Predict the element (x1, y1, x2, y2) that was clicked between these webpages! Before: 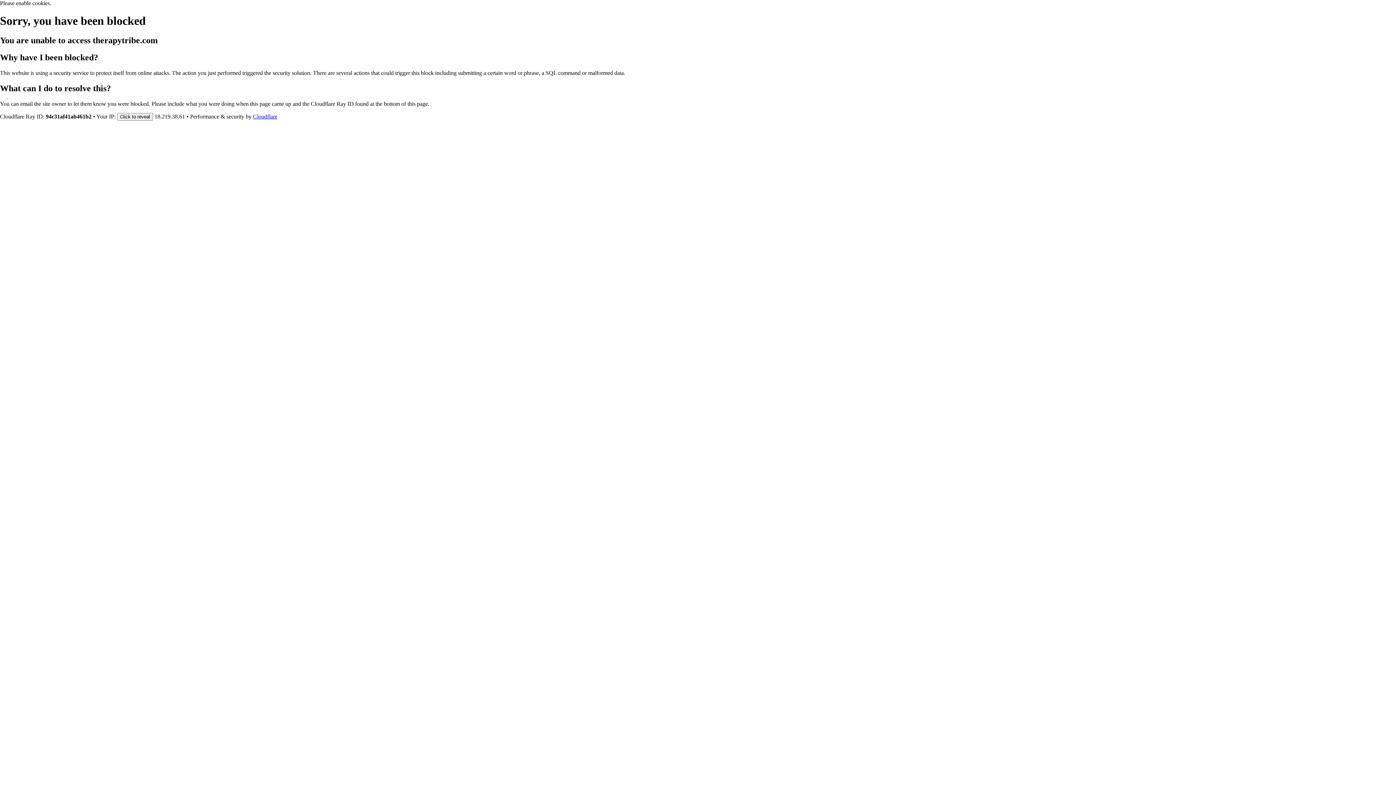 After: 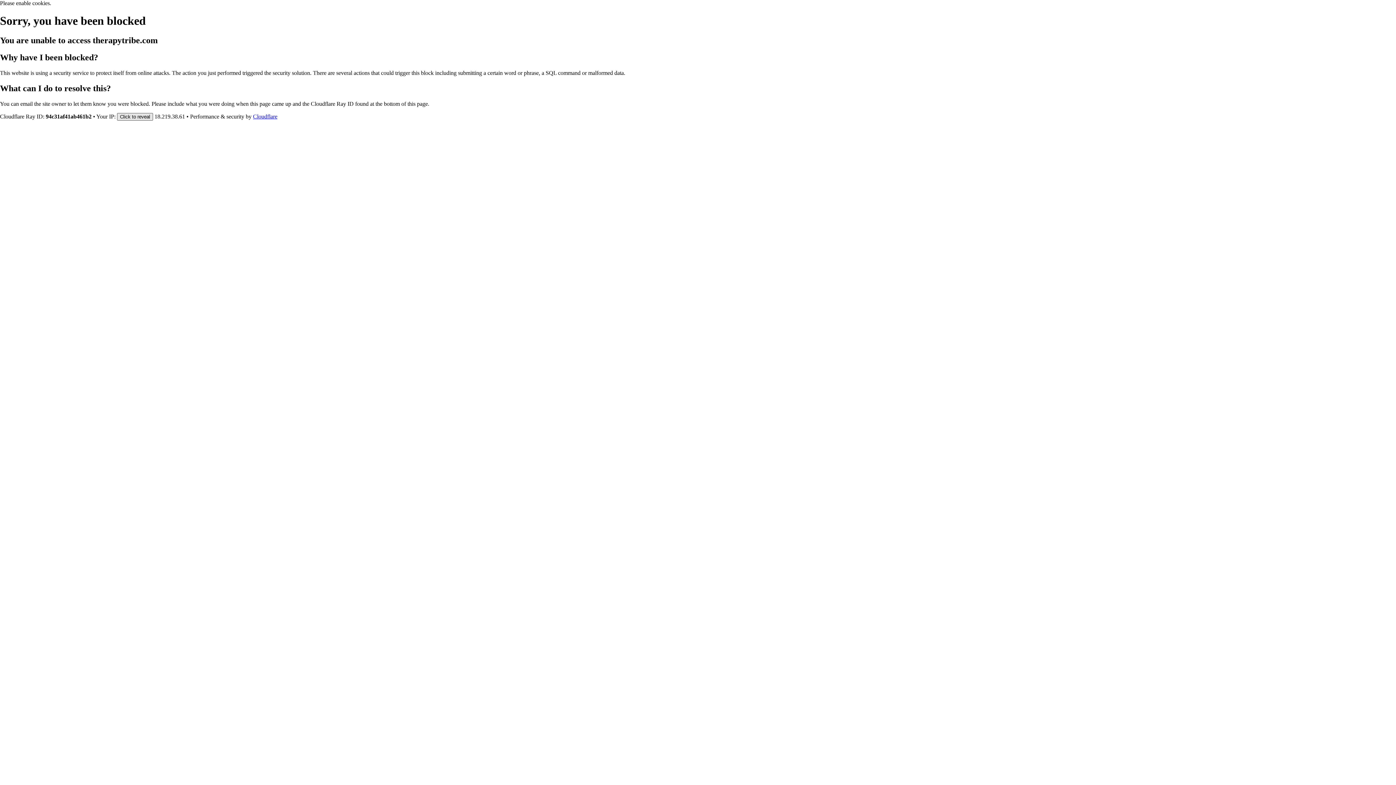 Action: label: Click to reveal bbox: (117, 112, 153, 120)